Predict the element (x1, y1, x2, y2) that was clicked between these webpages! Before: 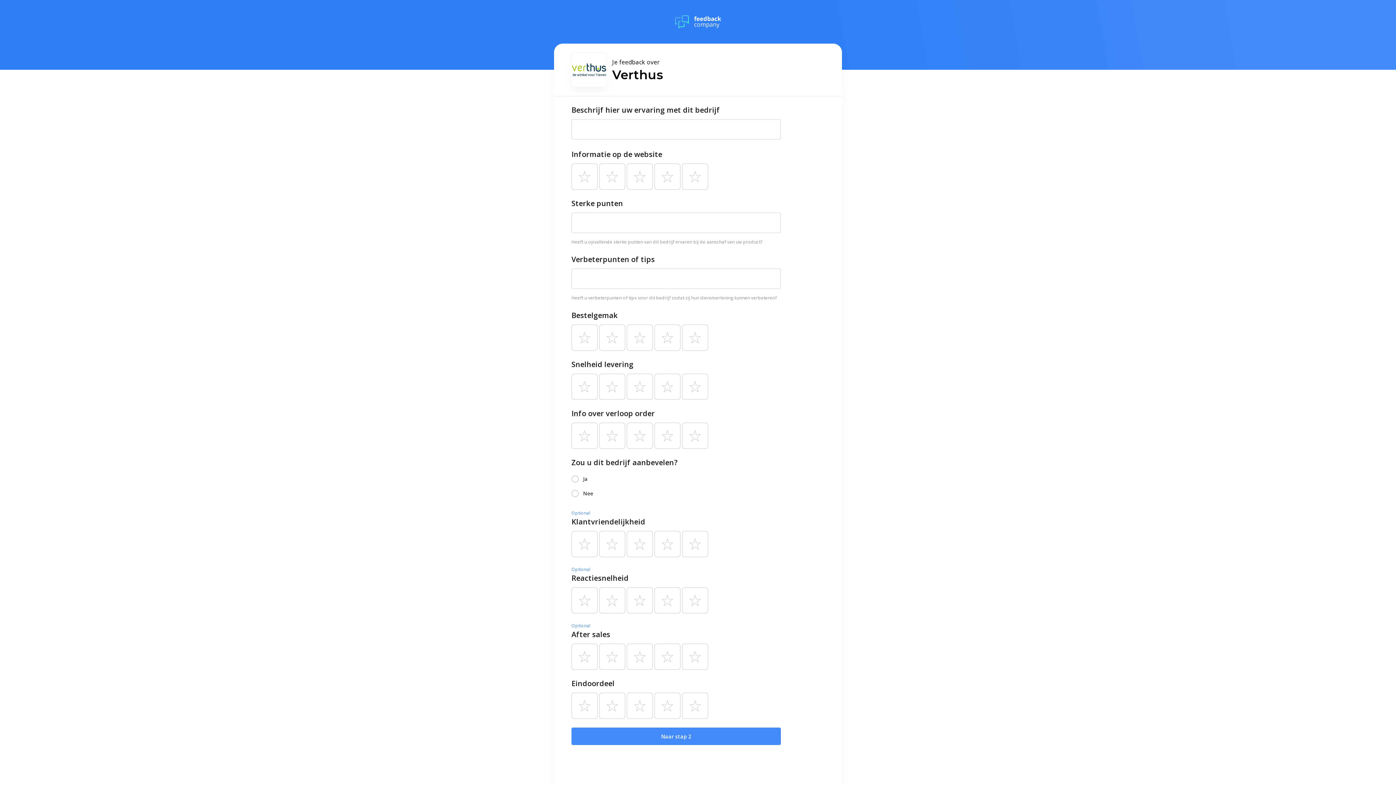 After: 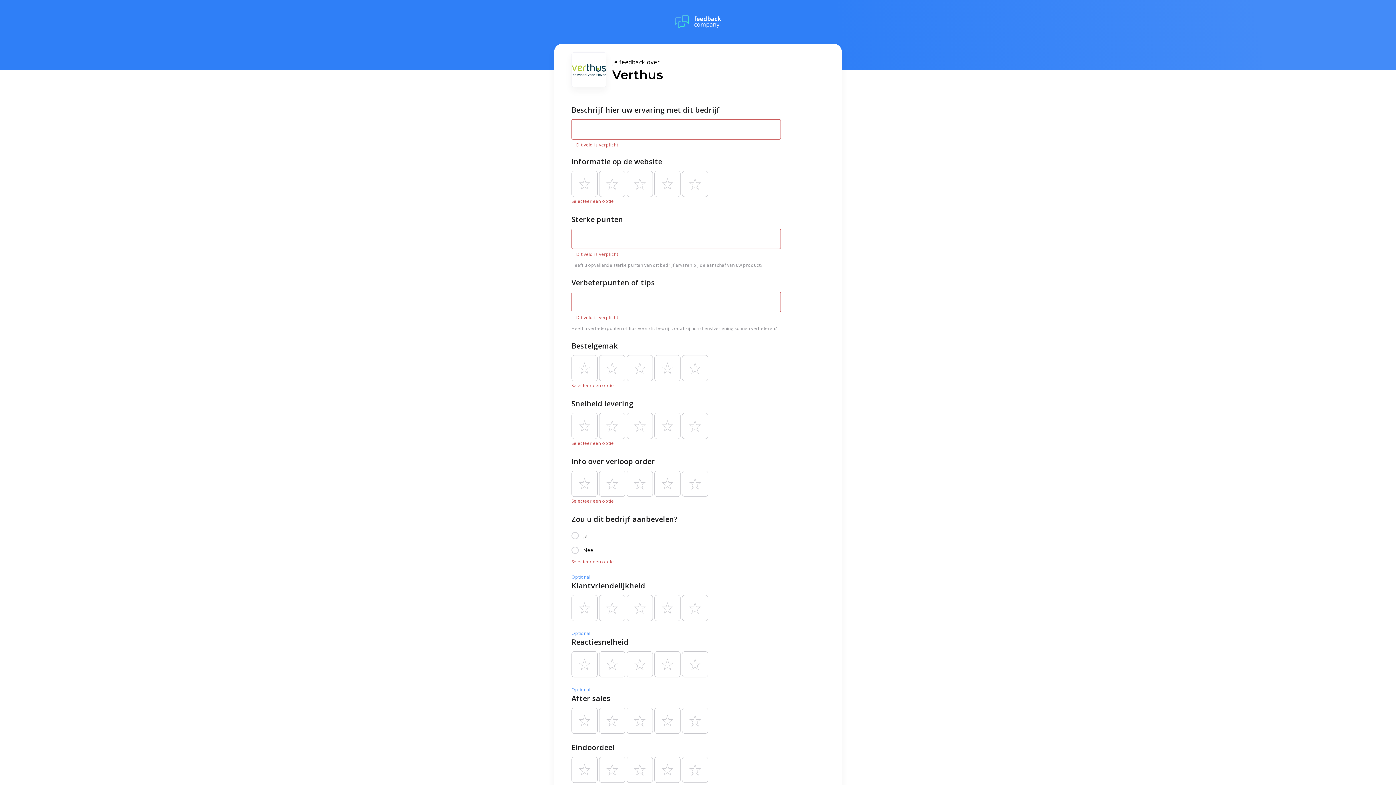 Action: bbox: (571, 728, 781, 745) label: Naar stap 2